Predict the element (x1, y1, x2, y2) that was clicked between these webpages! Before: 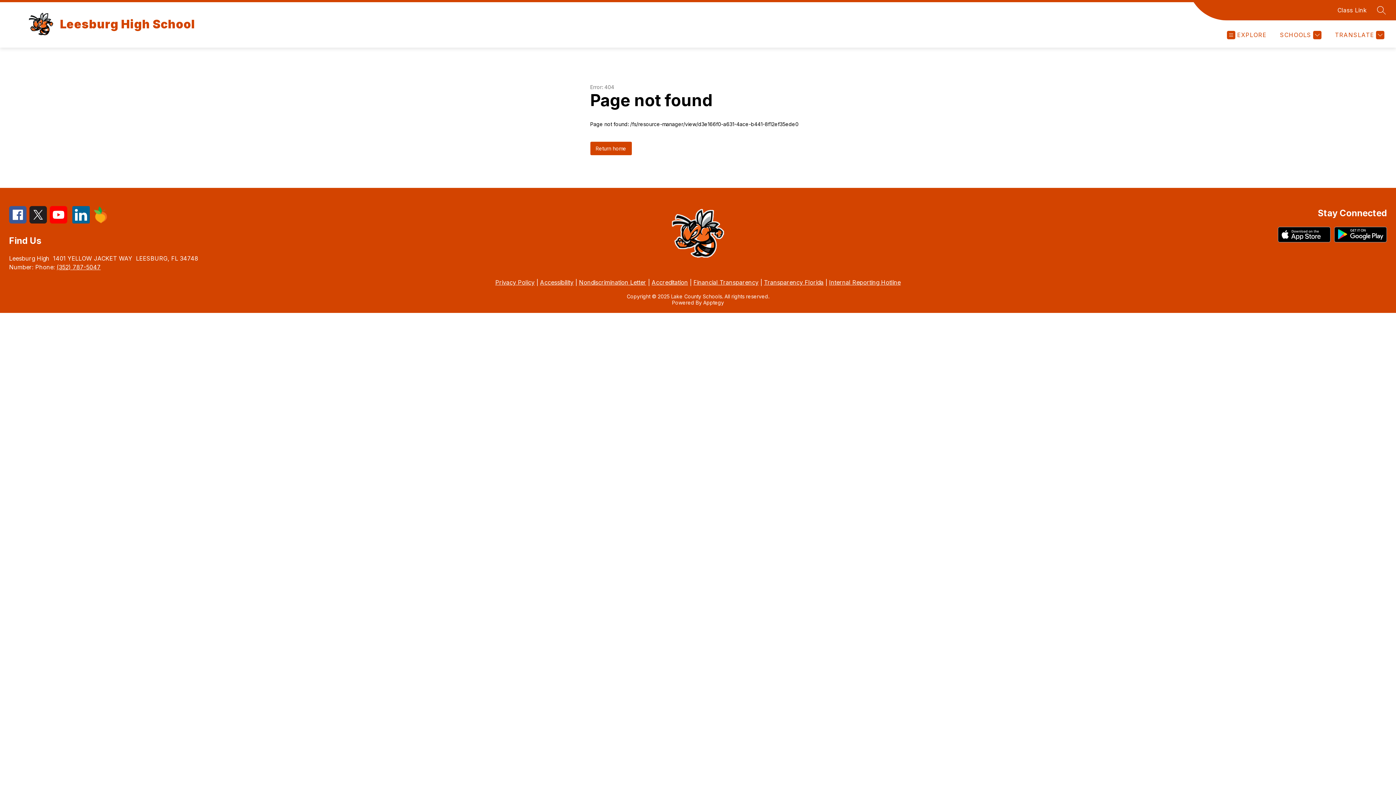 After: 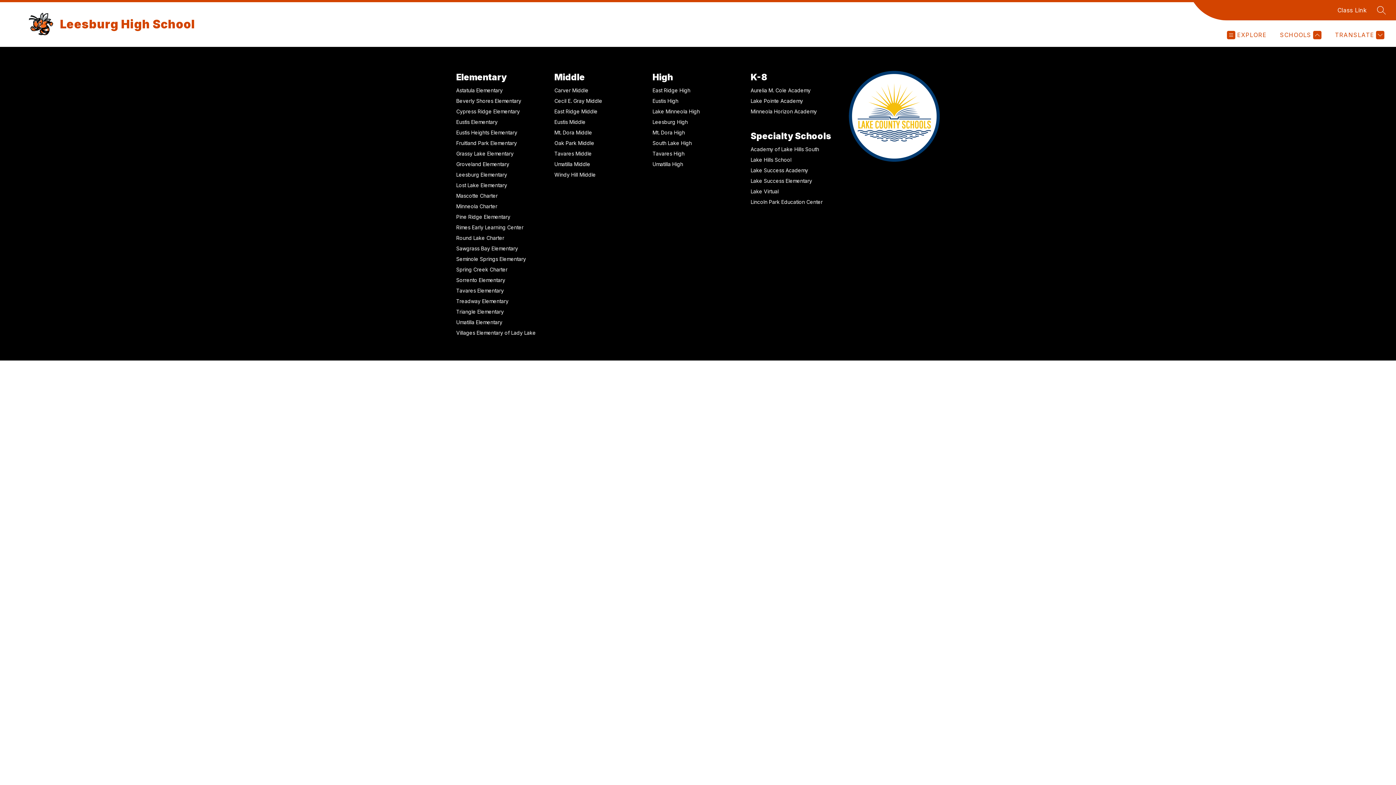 Action: label: SCHOOLS bbox: (1278, 30, 1321, 39)